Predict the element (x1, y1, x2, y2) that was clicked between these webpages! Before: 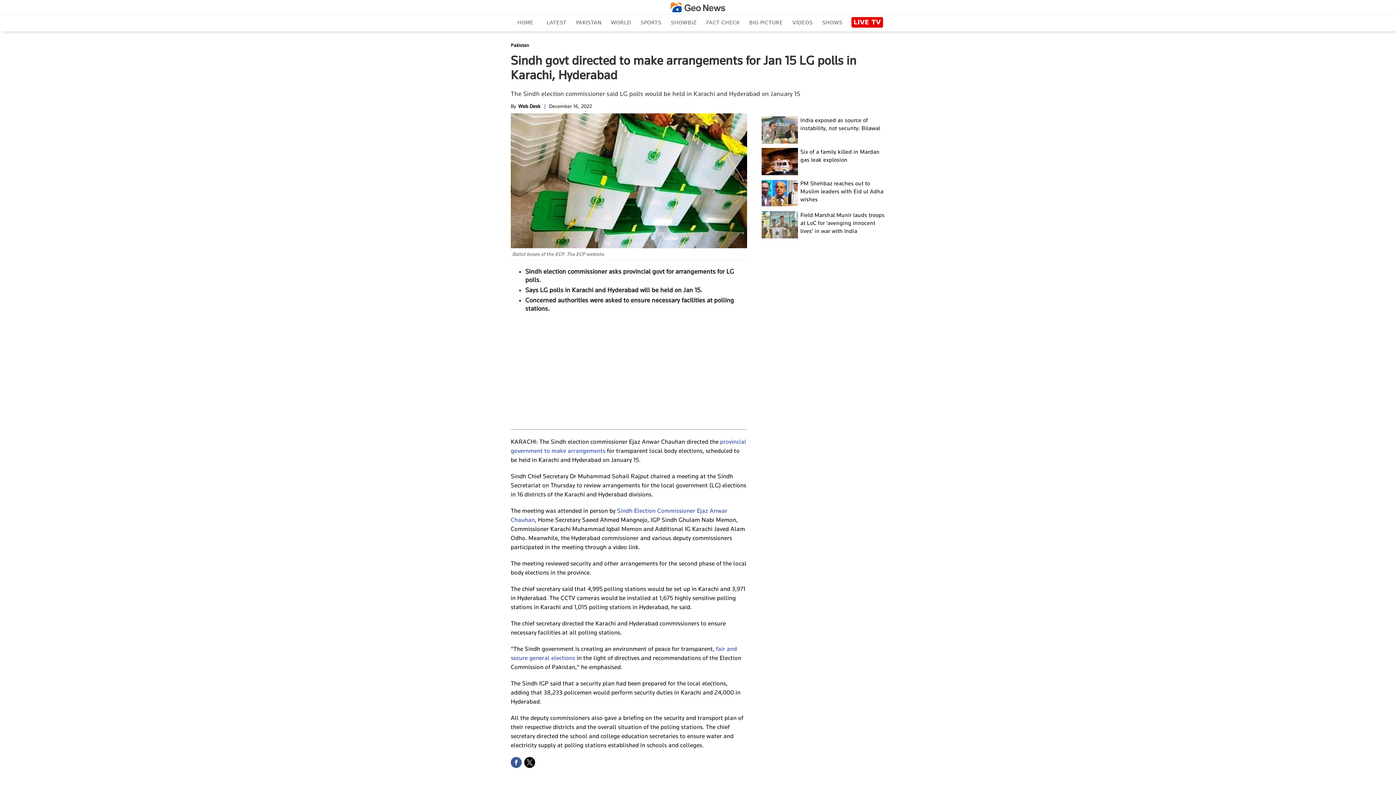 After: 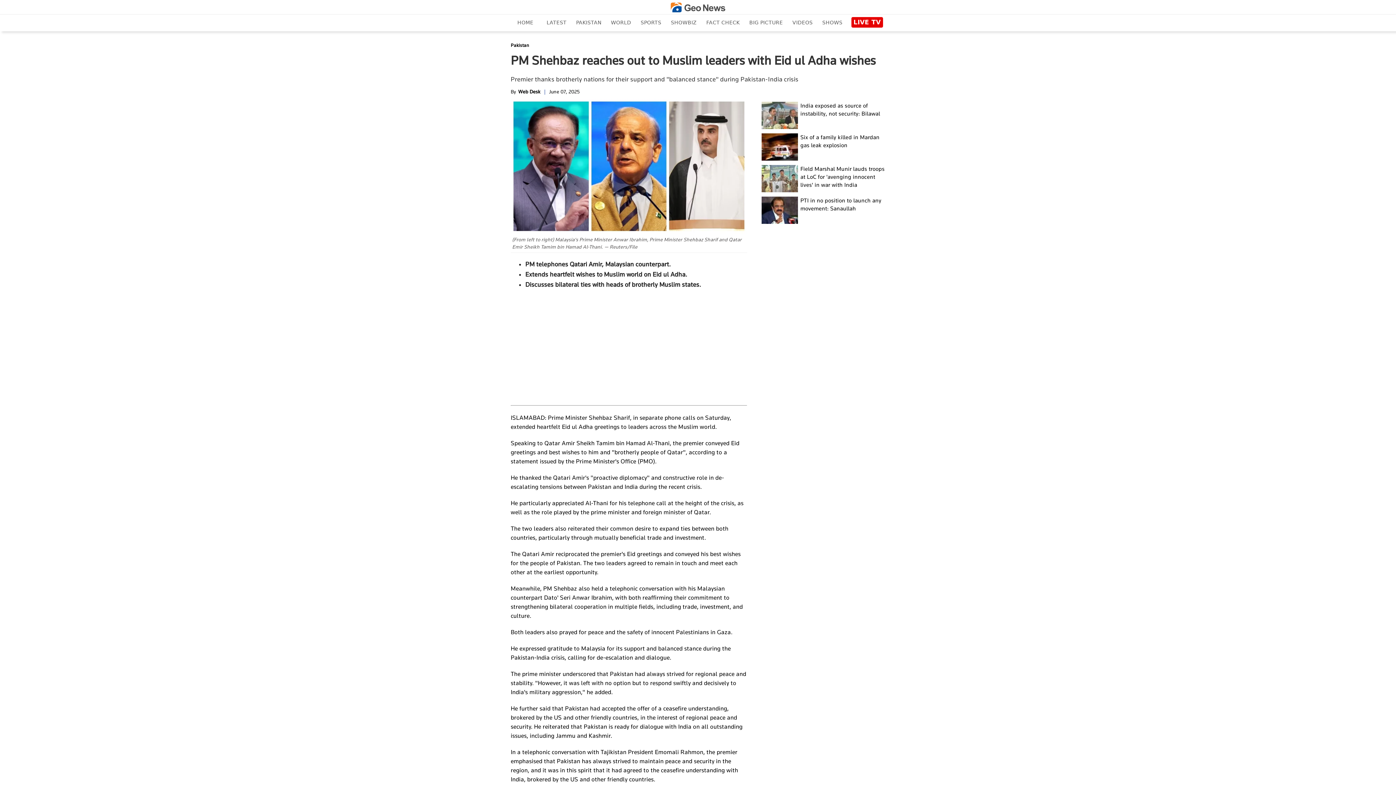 Action: label: PM Shehbaz reaches out to Muslim leaders with Eid ul Adha wishes bbox: (800, 179, 885, 203)